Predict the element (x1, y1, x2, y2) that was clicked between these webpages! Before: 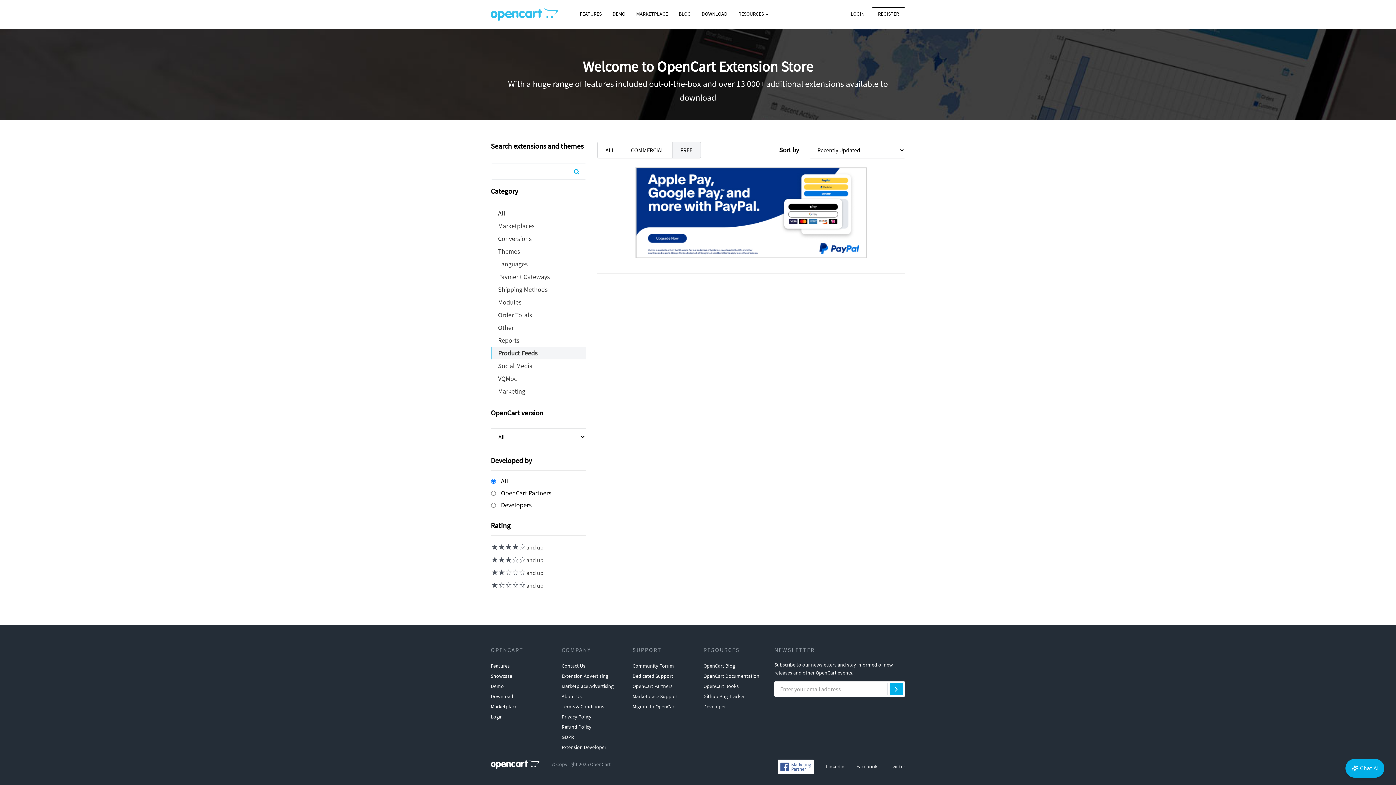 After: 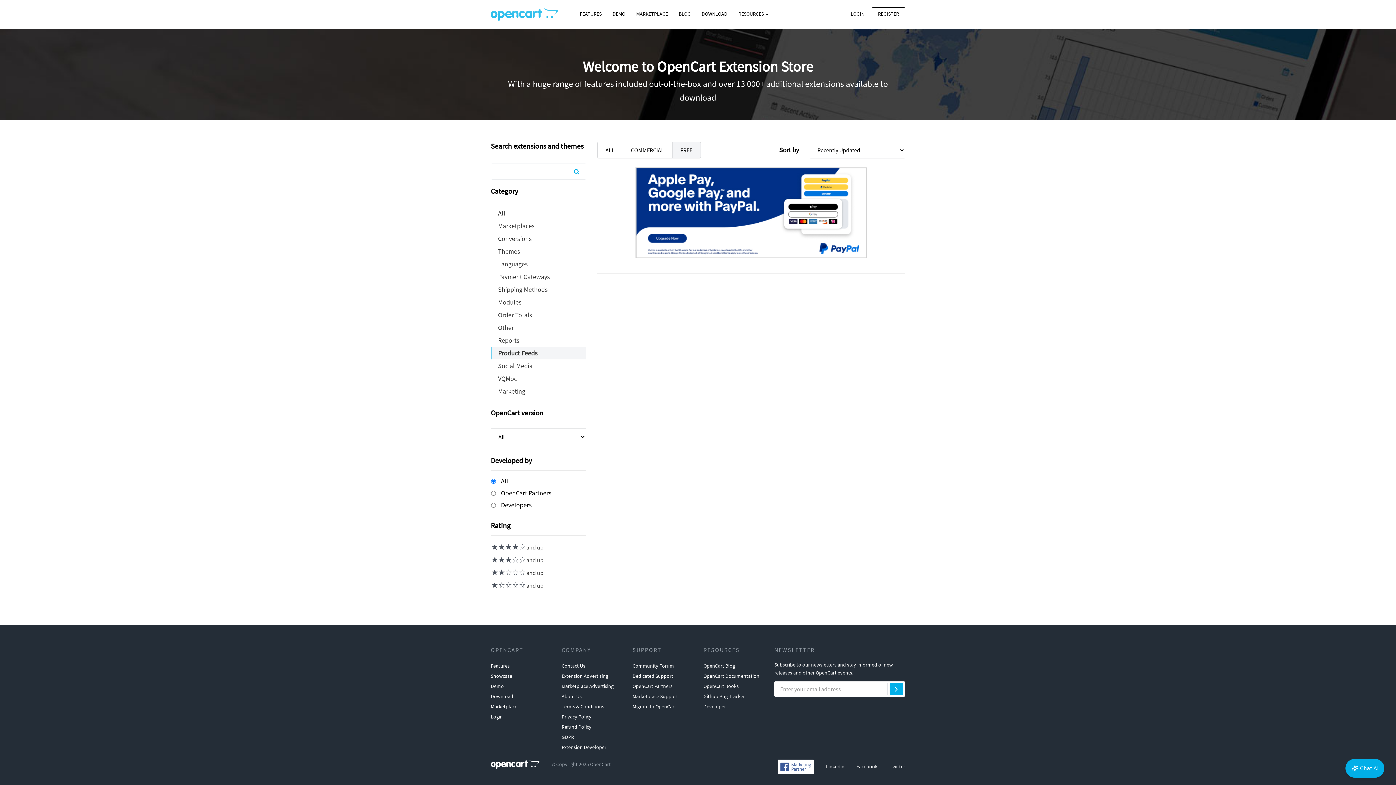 Action: bbox: (490, 569, 543, 576) label:  and up